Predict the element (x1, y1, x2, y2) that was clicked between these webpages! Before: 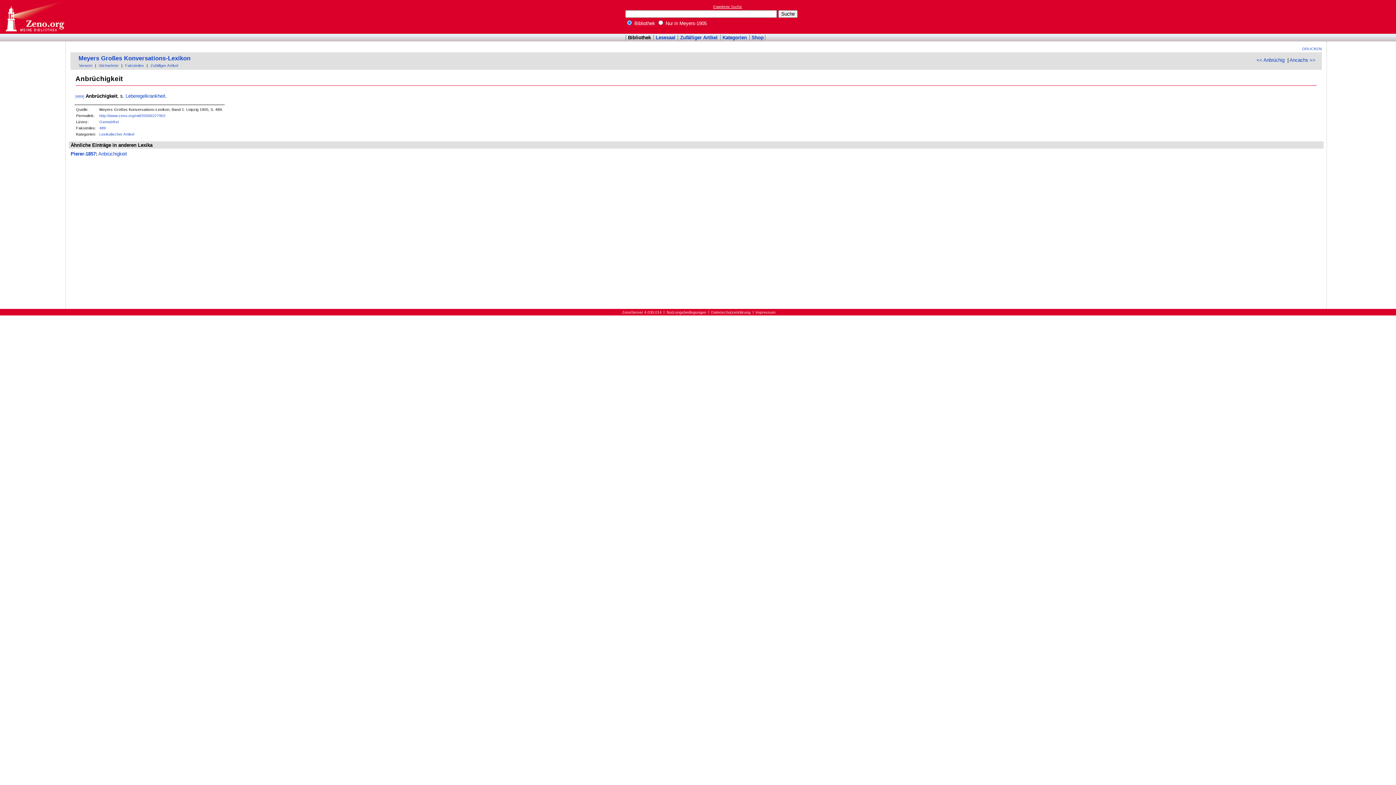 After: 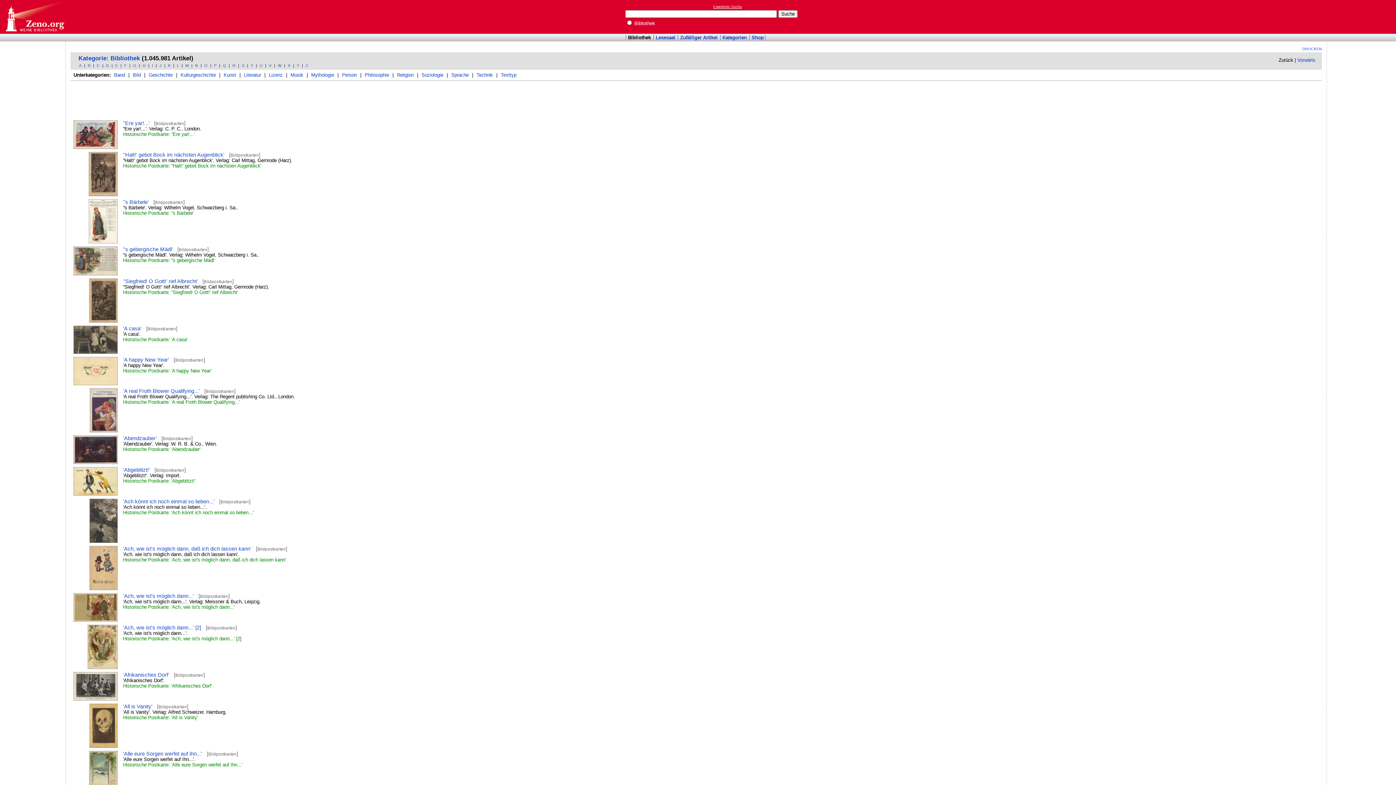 Action: label: Kategorien bbox: (722, 35, 747, 40)